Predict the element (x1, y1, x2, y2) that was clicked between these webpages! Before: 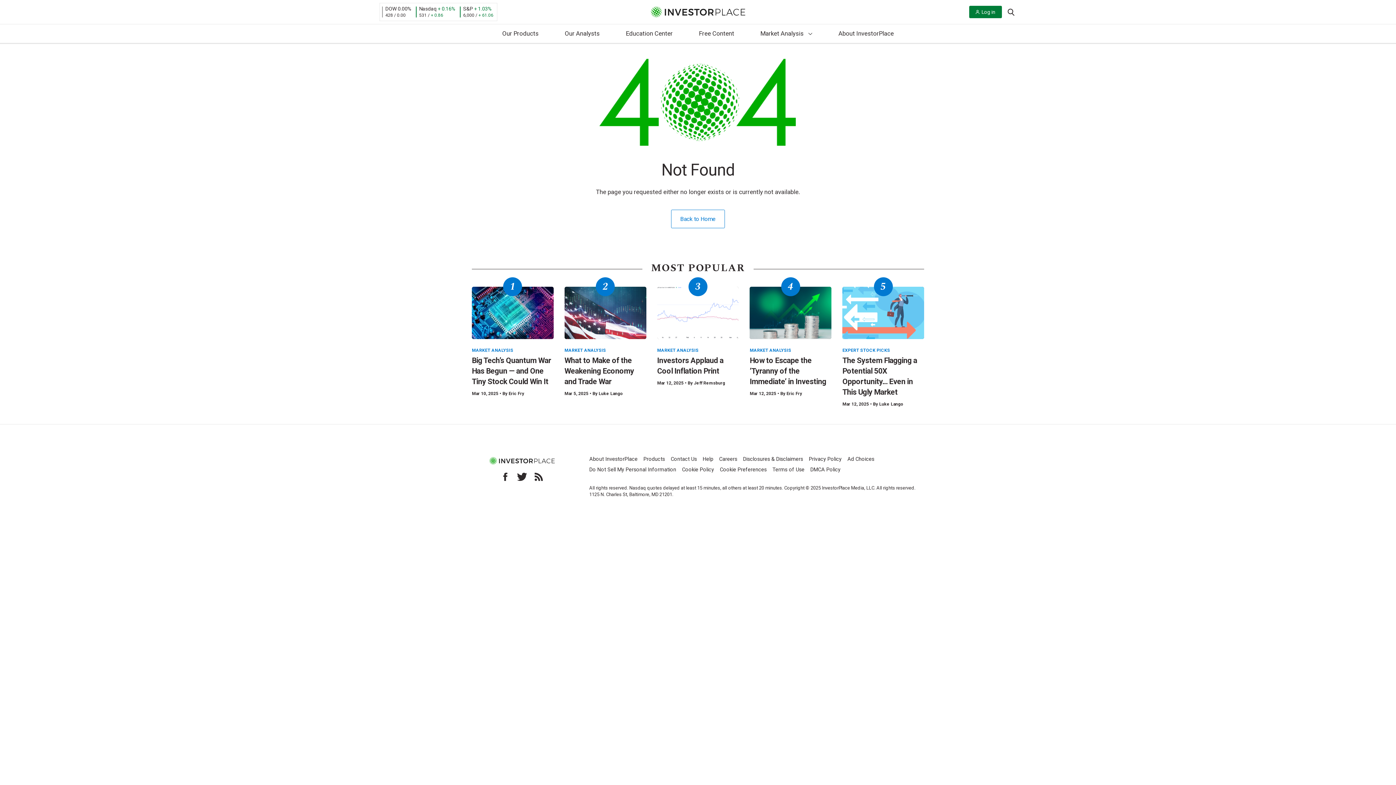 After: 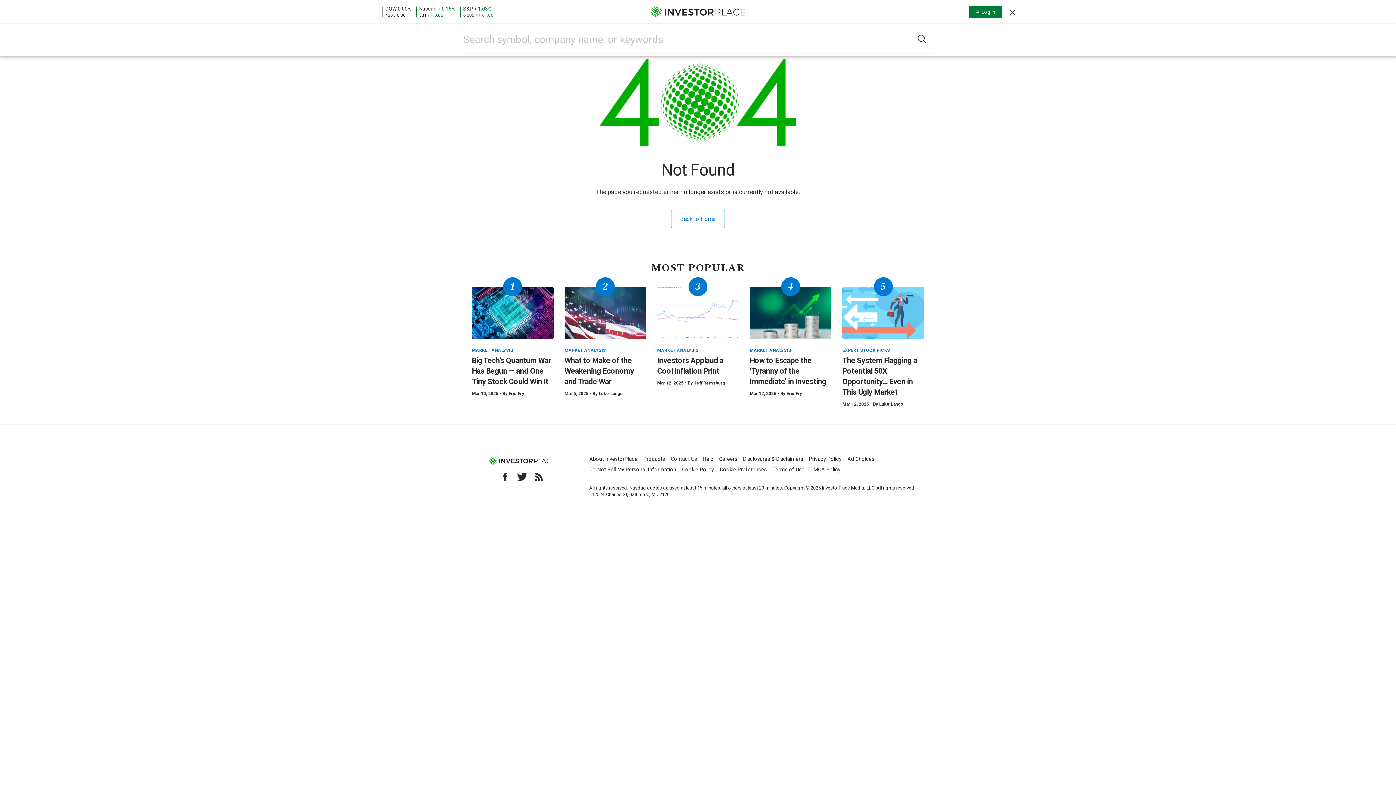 Action: label: Search this site bbox: (1005, 4, 1016, 18)